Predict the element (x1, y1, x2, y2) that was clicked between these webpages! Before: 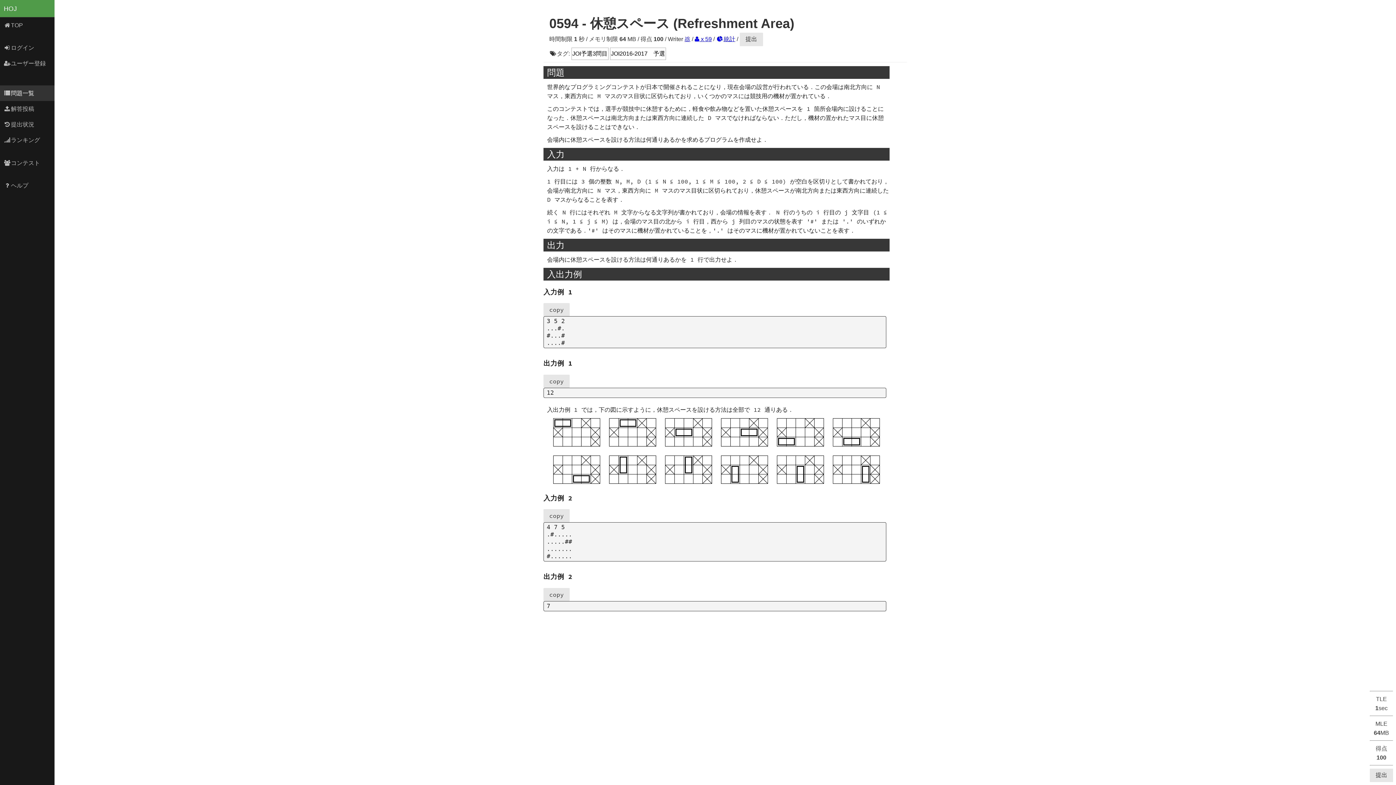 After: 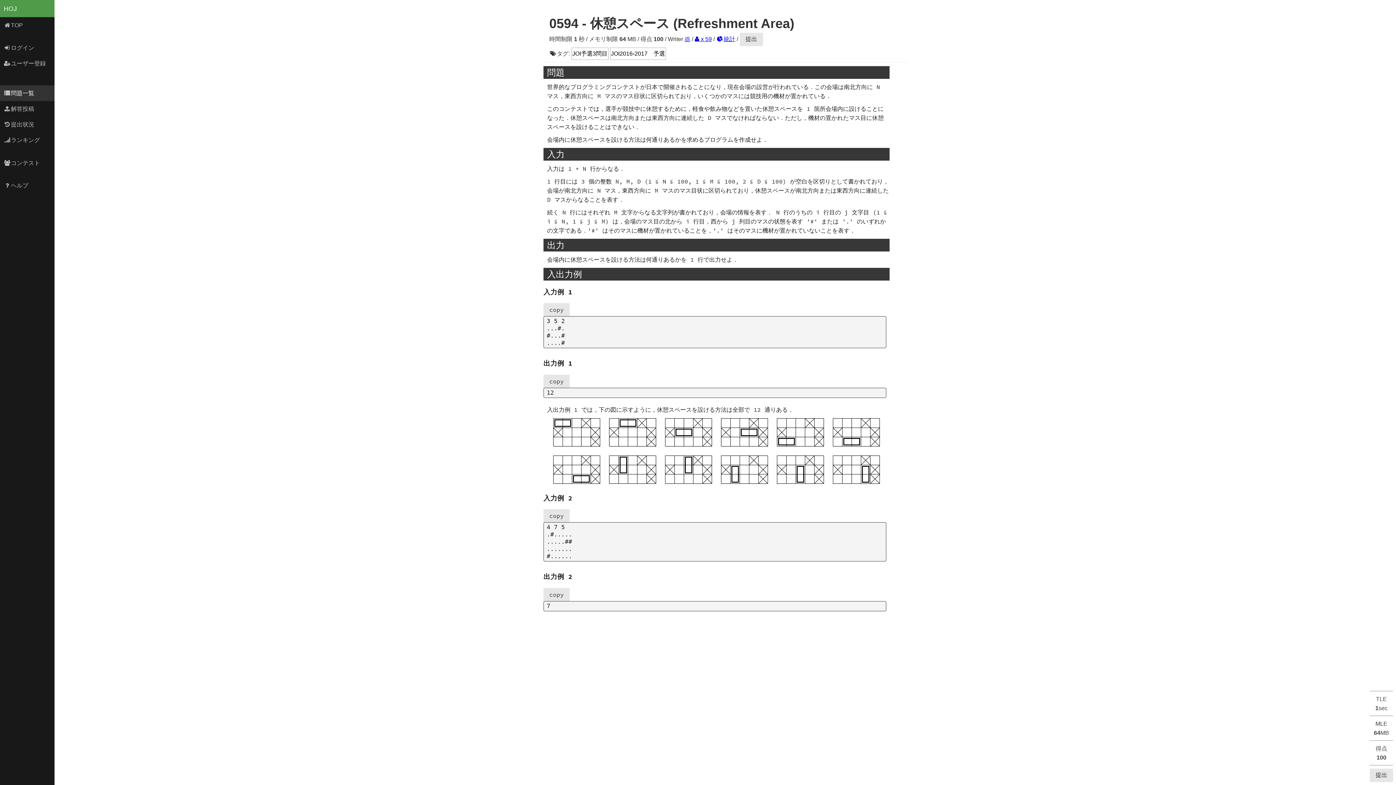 Action: bbox: (0, 171, 54, 178)